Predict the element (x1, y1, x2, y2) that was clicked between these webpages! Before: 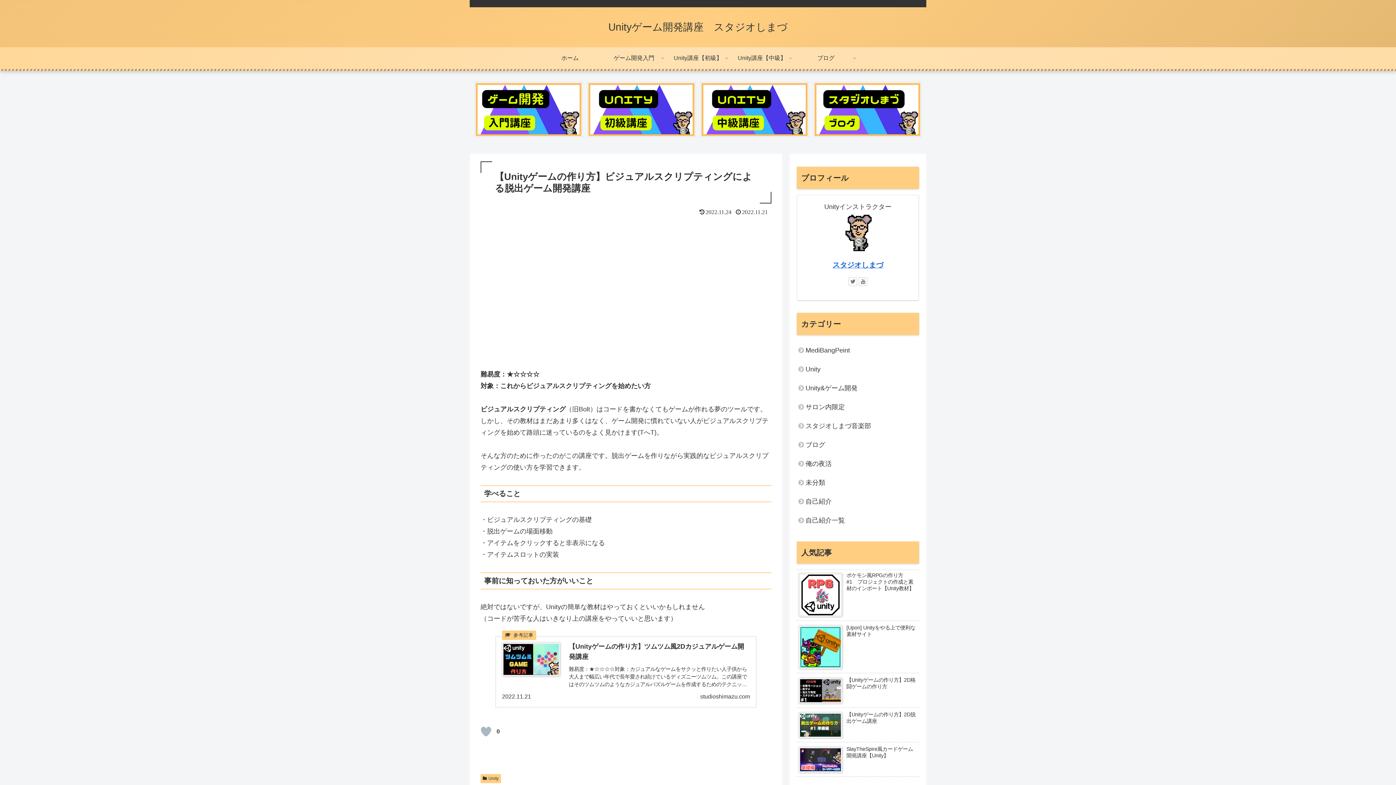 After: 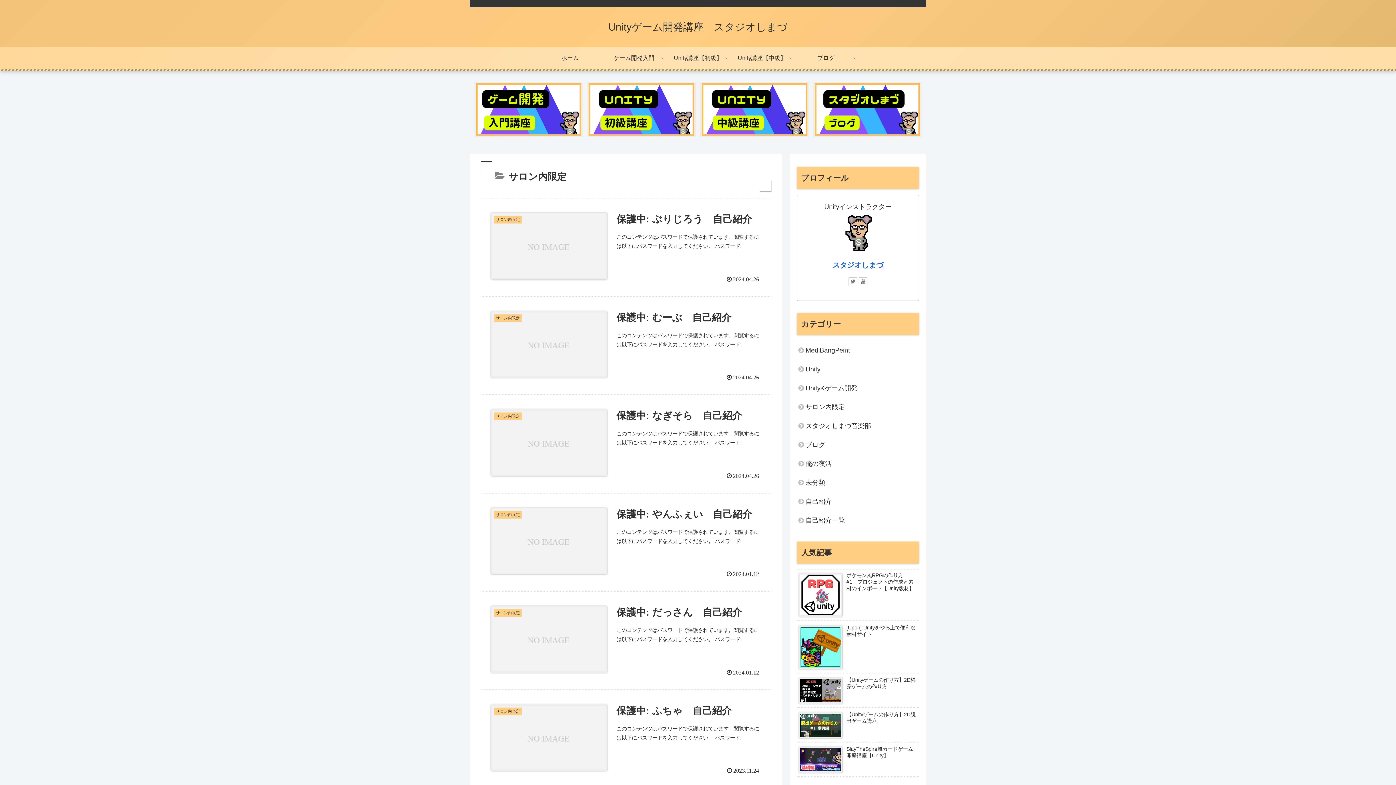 Action: bbox: (797, 397, 919, 416) label: サロン内限定